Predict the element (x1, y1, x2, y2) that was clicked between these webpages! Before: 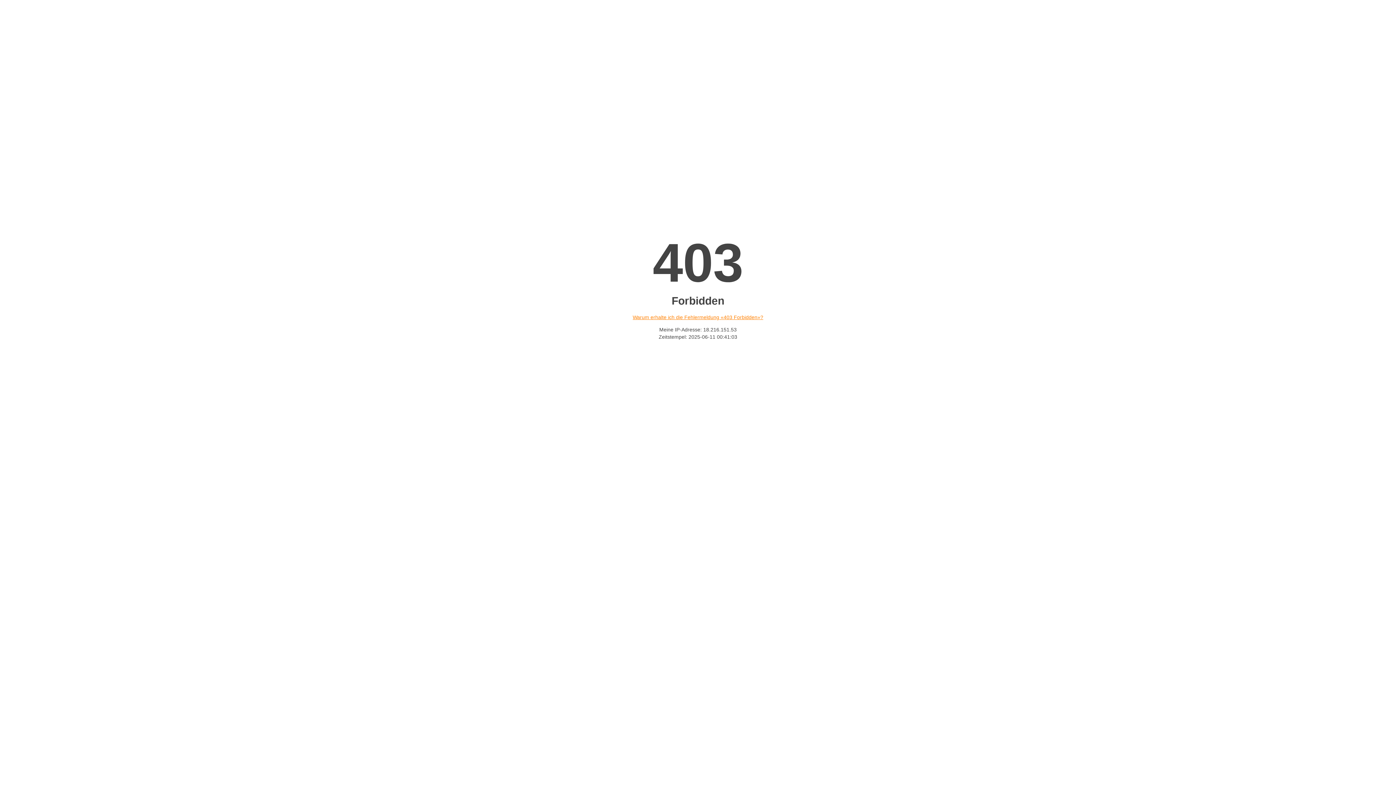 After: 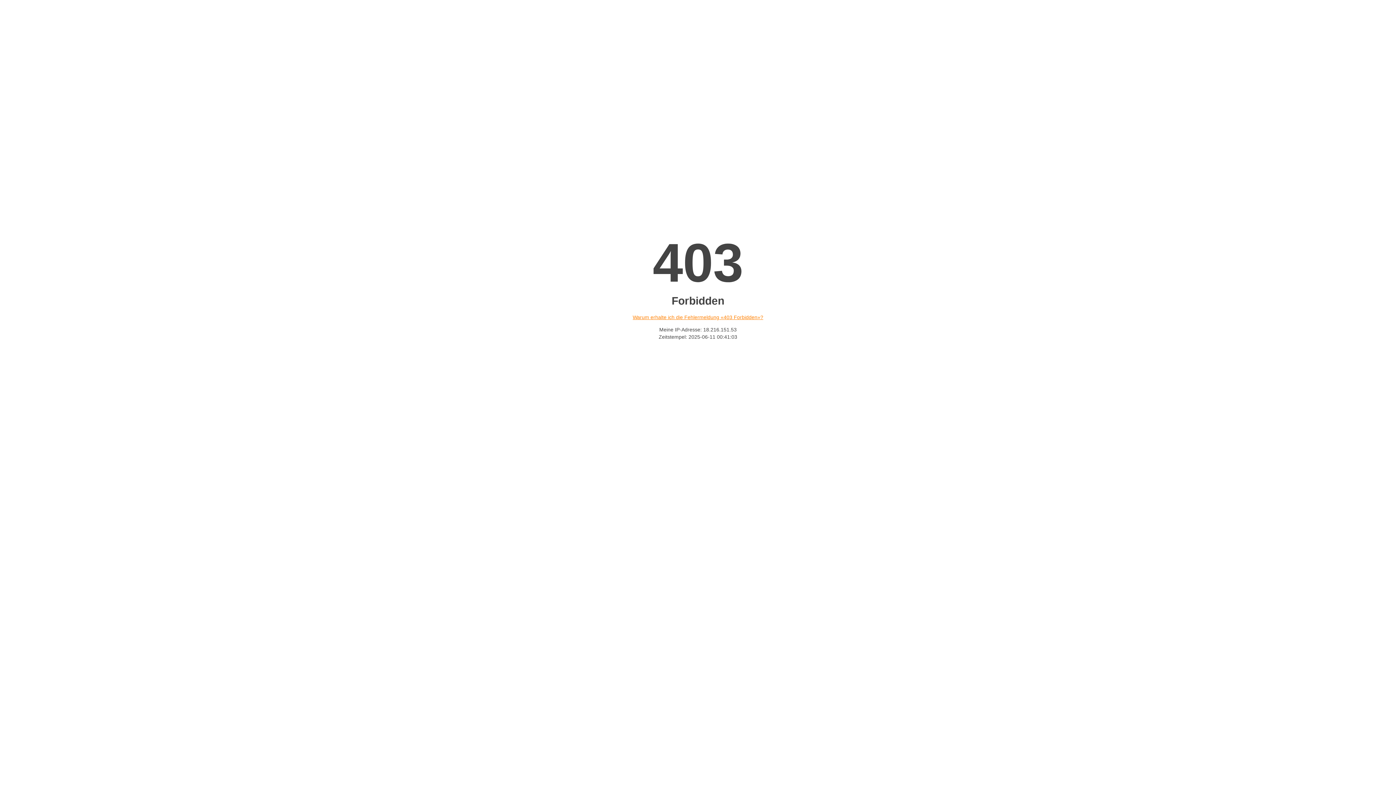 Action: label: Warum erhalte ich die Fehlermeldung «403 Forbidden»? bbox: (632, 314, 763, 320)